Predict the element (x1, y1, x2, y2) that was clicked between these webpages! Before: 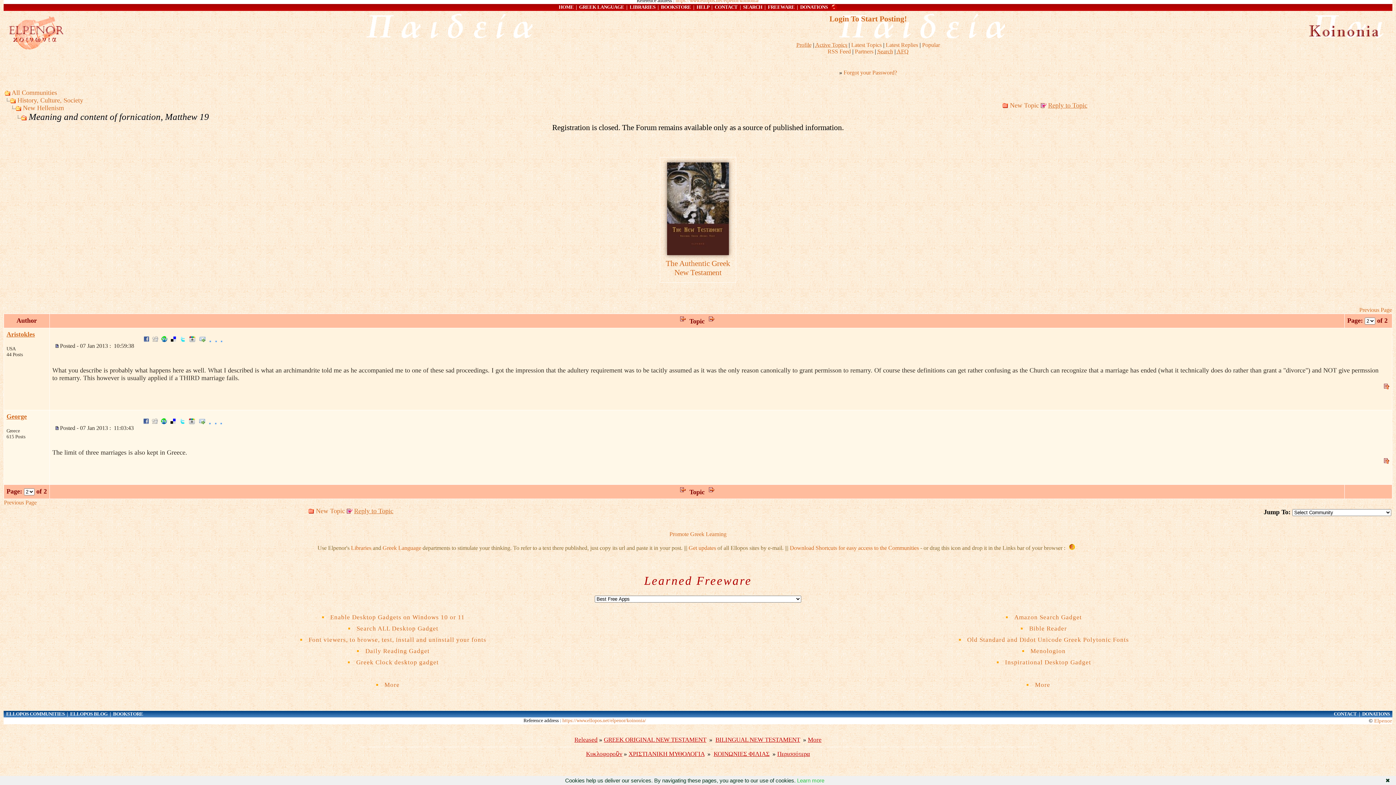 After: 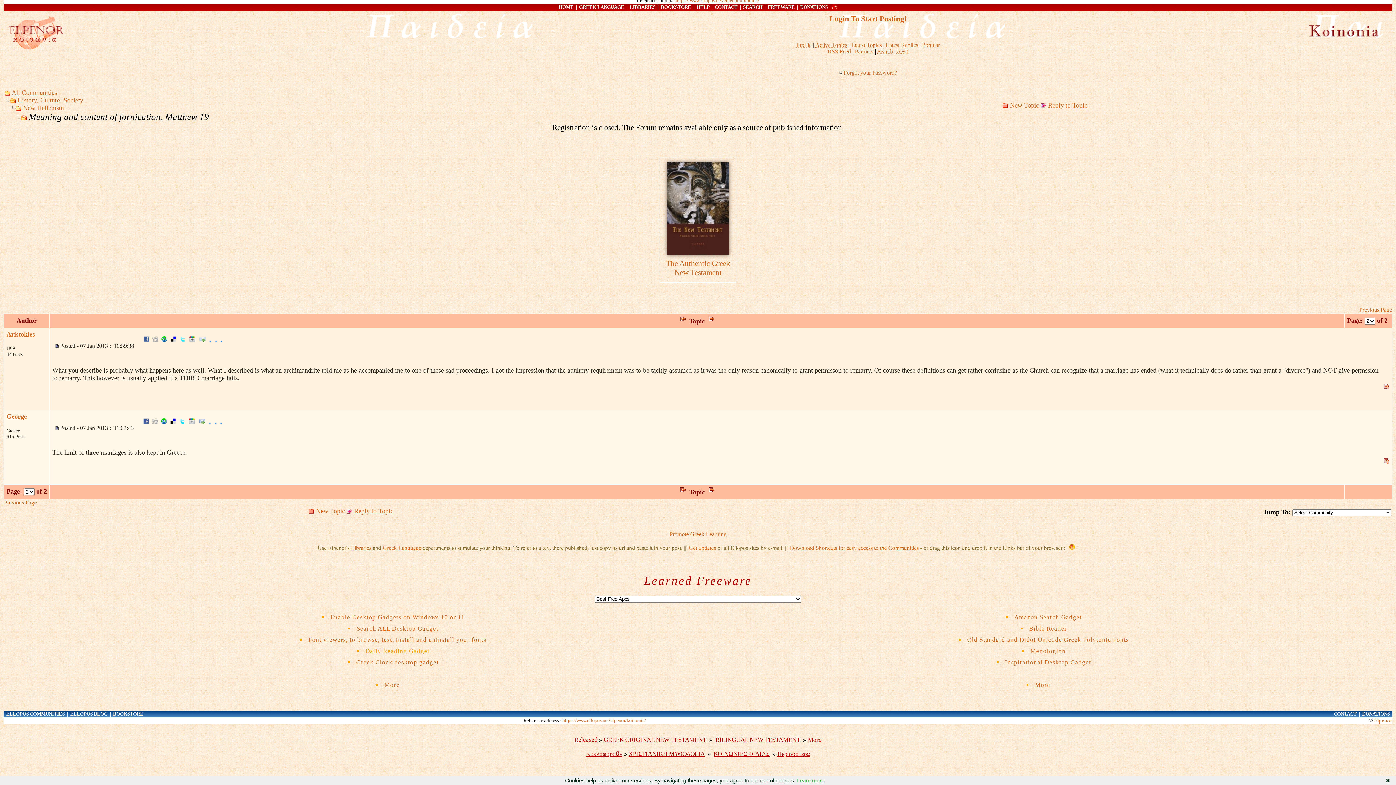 Action: bbox: (365, 647, 429, 654) label: Daily Reading Gadget